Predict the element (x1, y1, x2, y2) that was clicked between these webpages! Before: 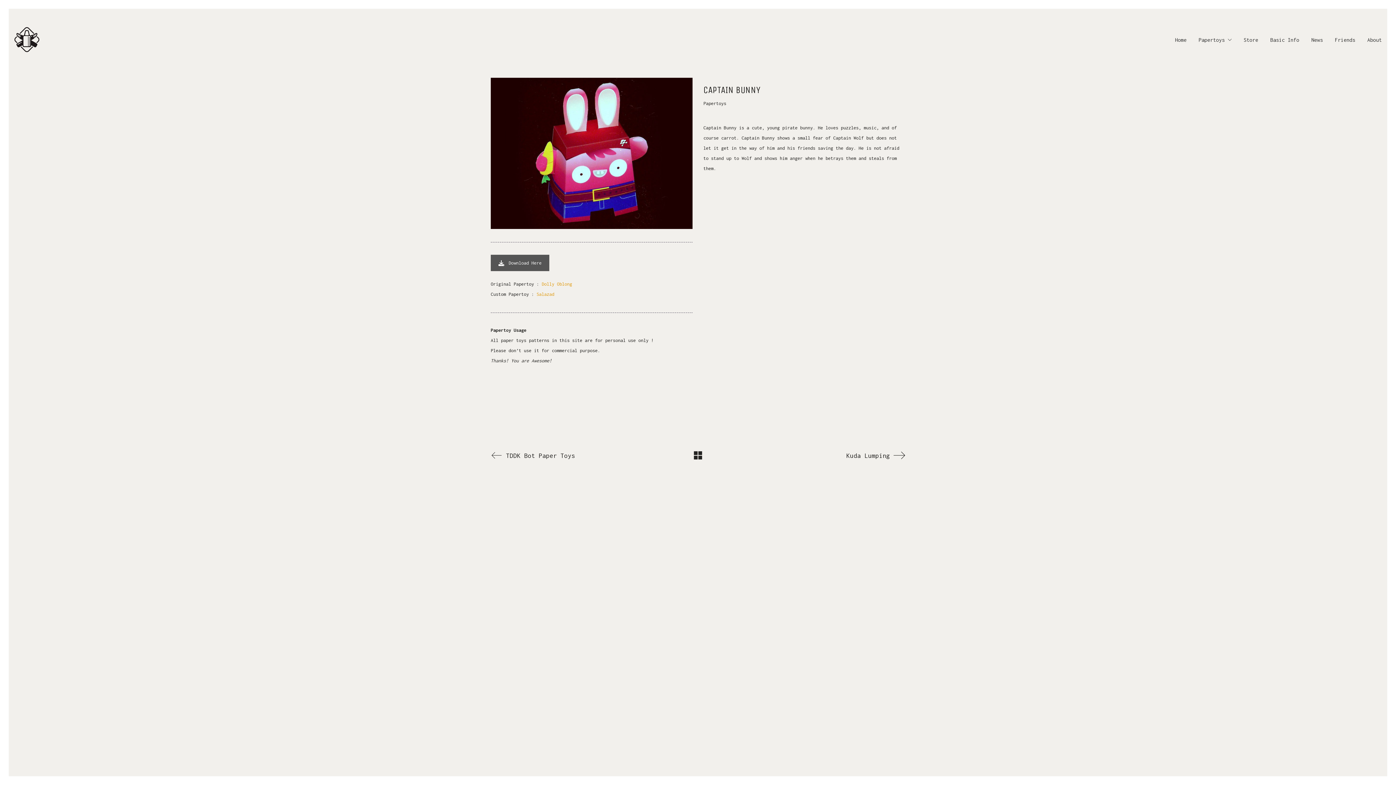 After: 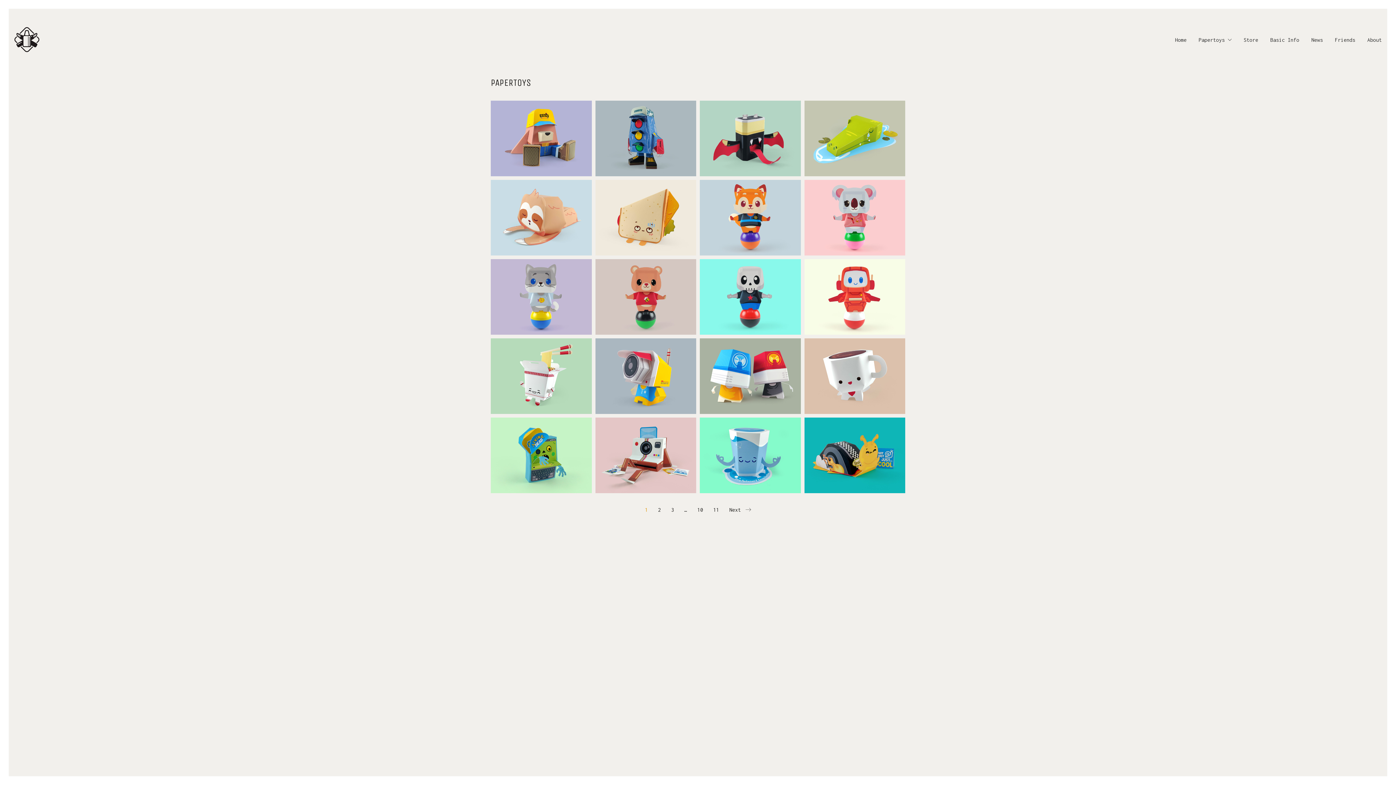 Action: bbox: (692, 448, 704, 464)